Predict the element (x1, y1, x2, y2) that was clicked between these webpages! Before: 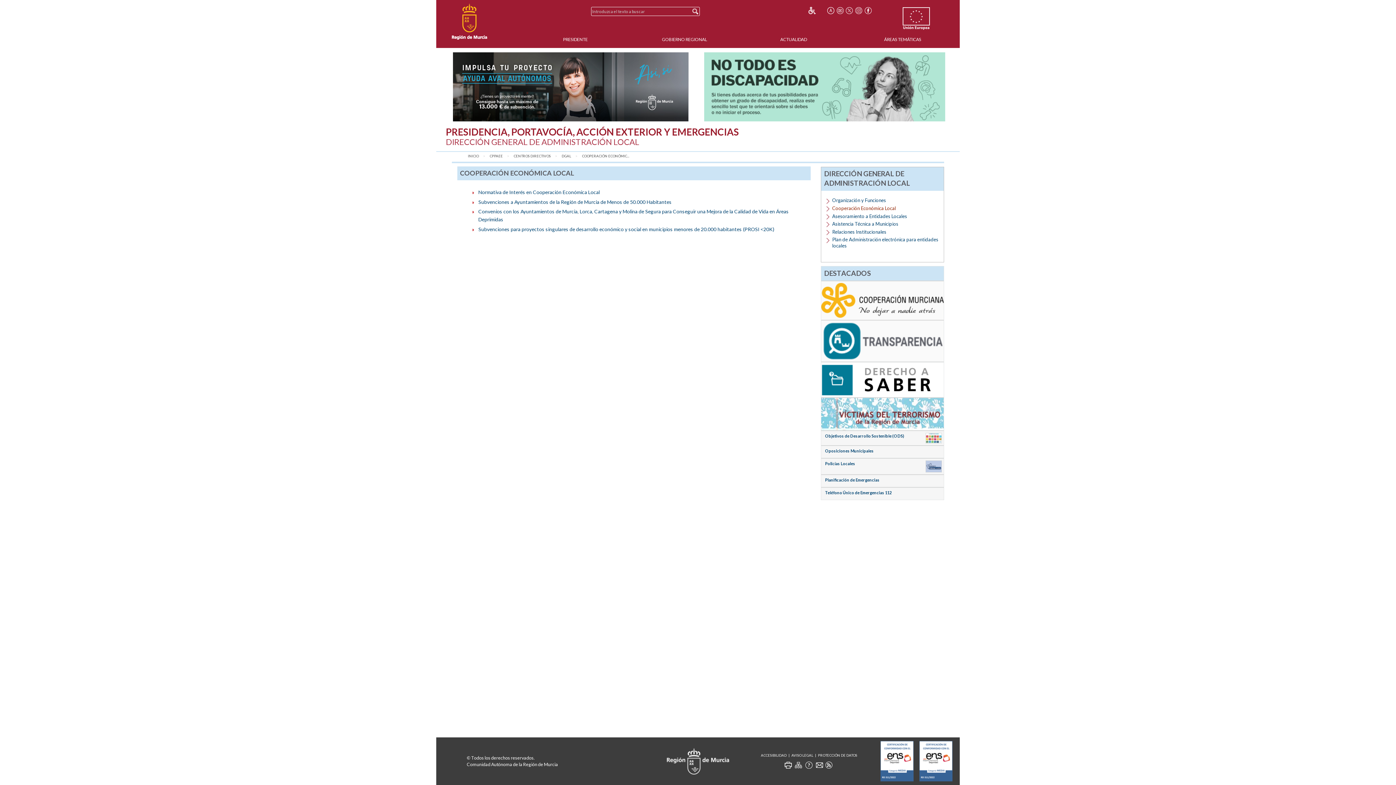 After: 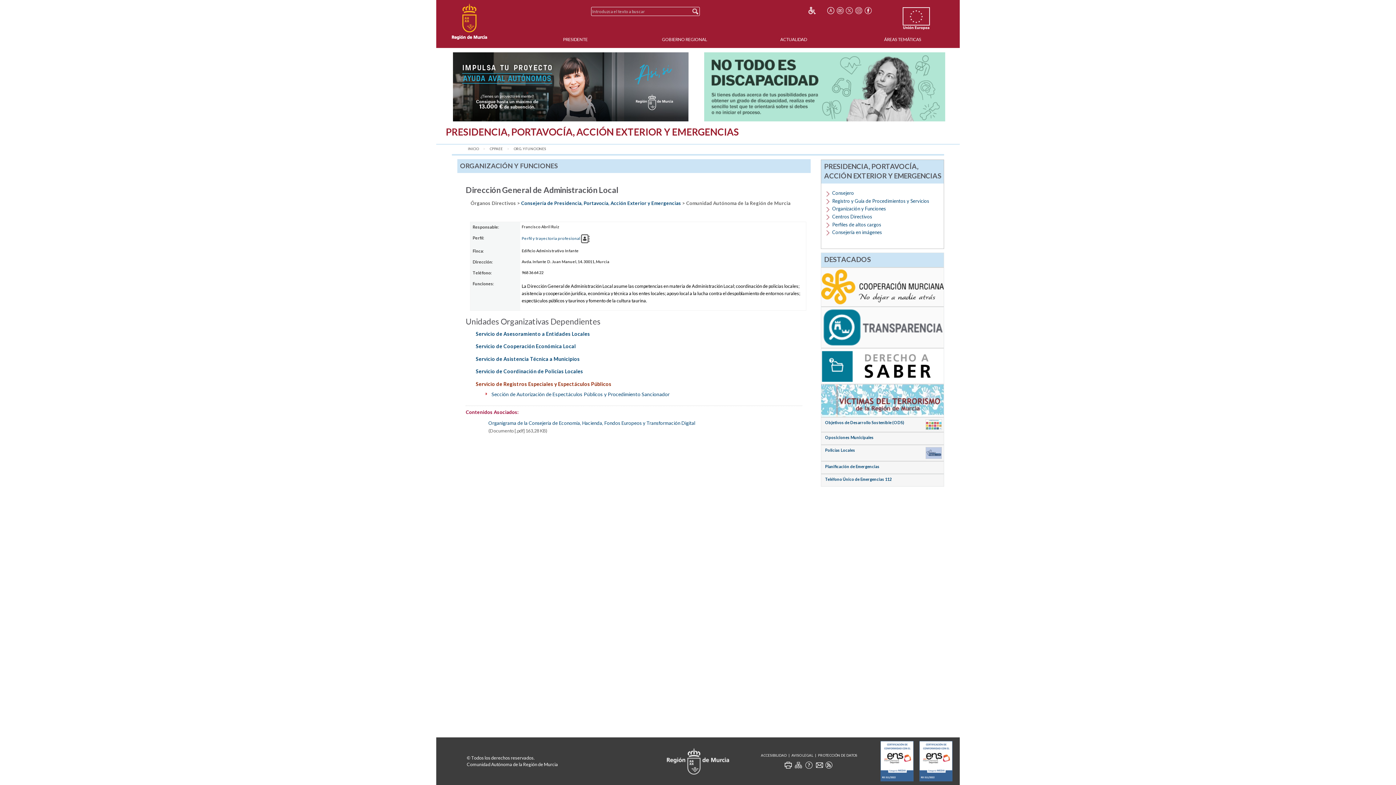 Action: bbox: (832, 197, 886, 203) label: Organización y Funciones